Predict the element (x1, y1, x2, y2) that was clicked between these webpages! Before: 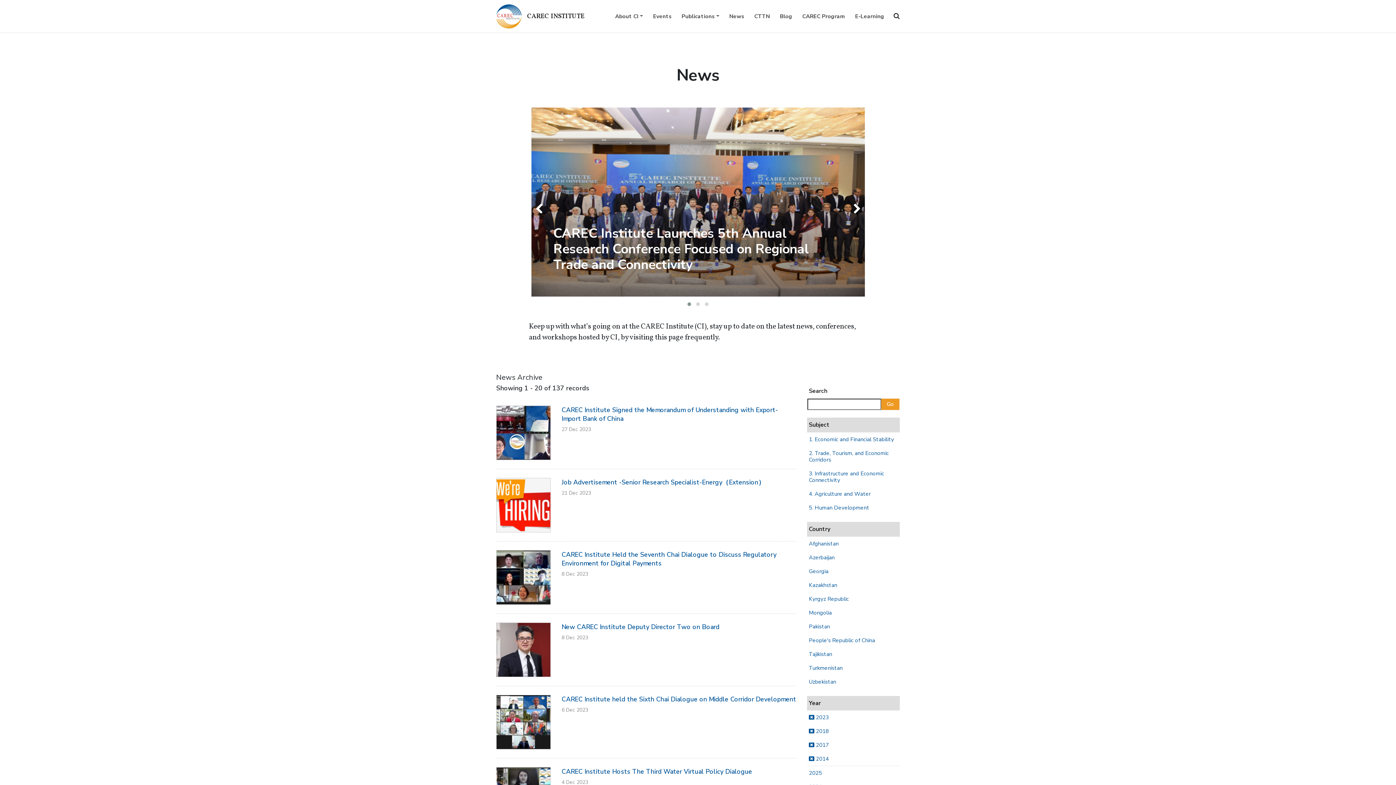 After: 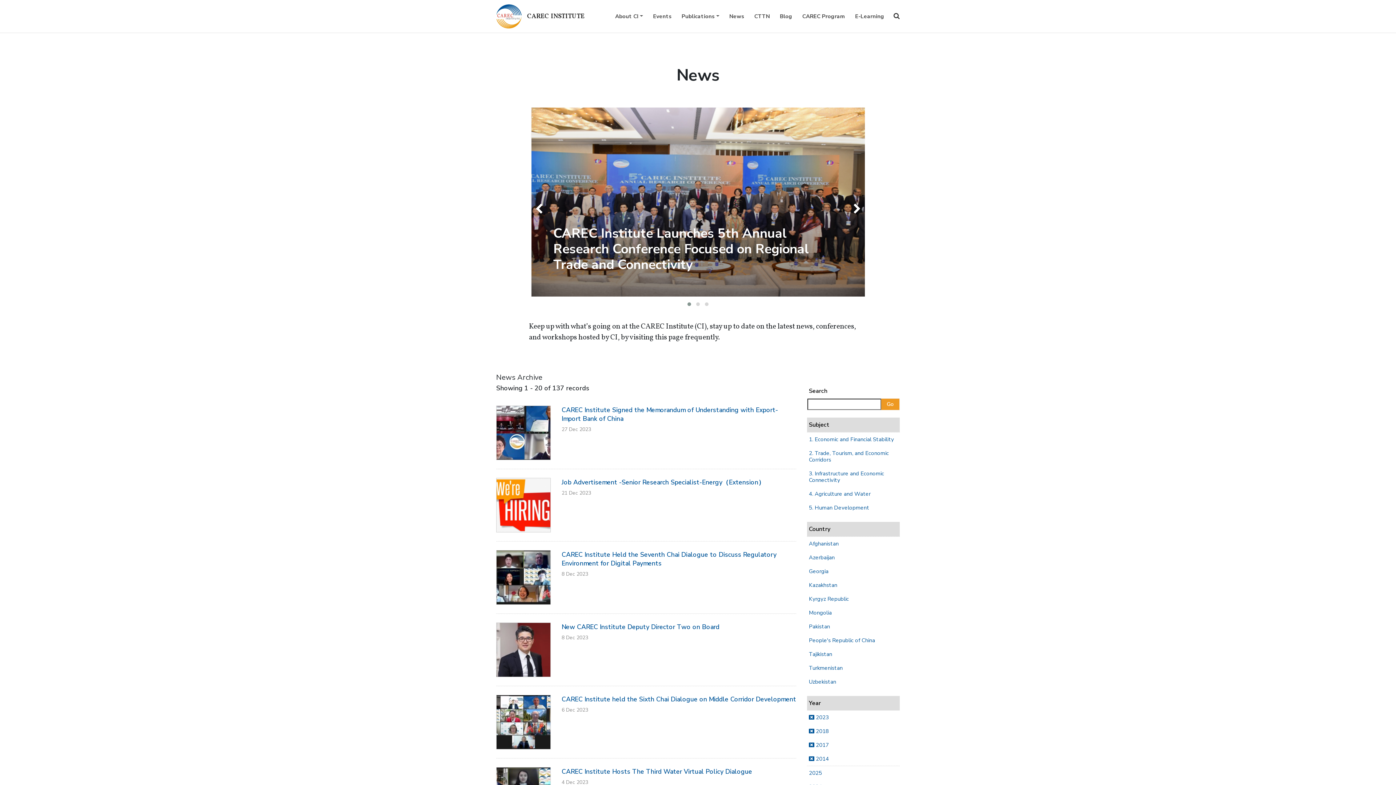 Action: bbox: (685, 300, 693, 308)